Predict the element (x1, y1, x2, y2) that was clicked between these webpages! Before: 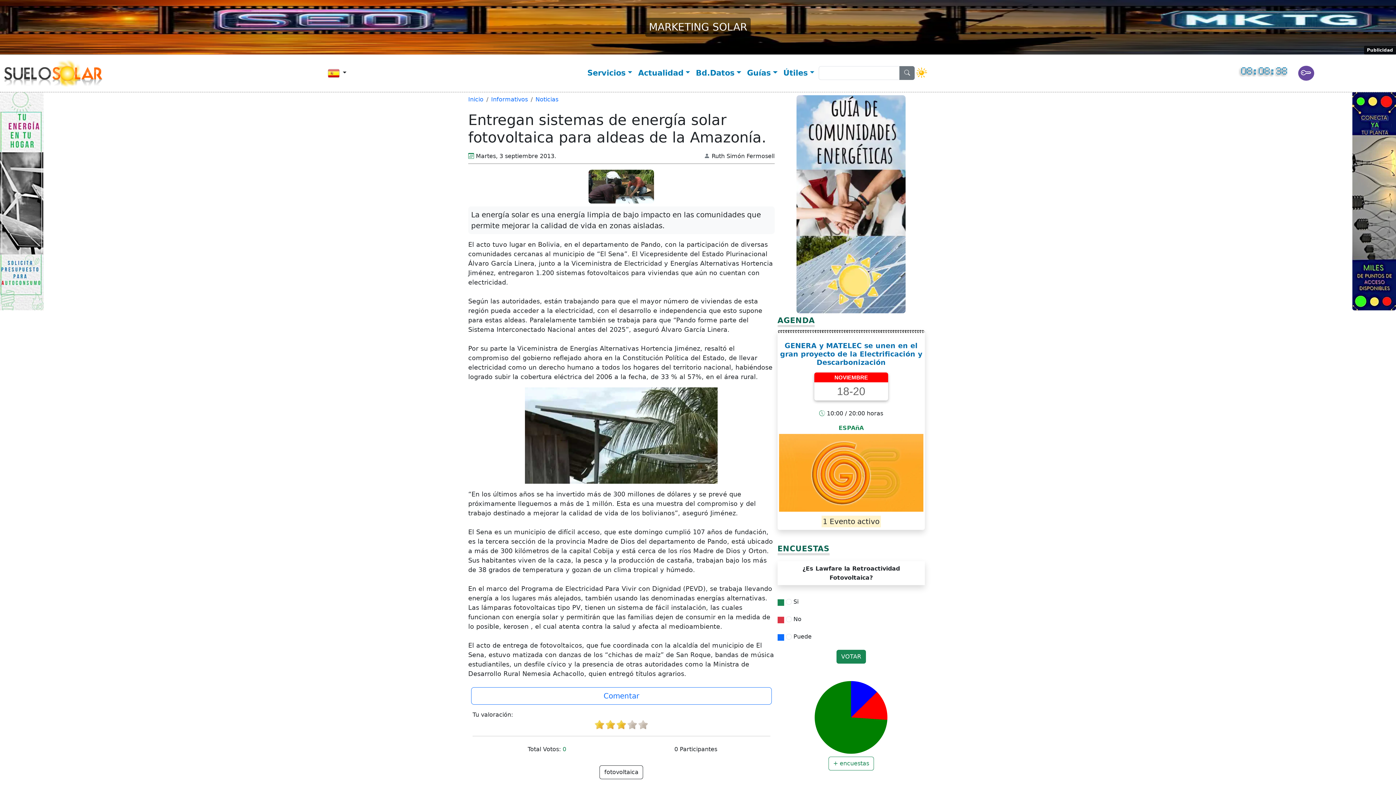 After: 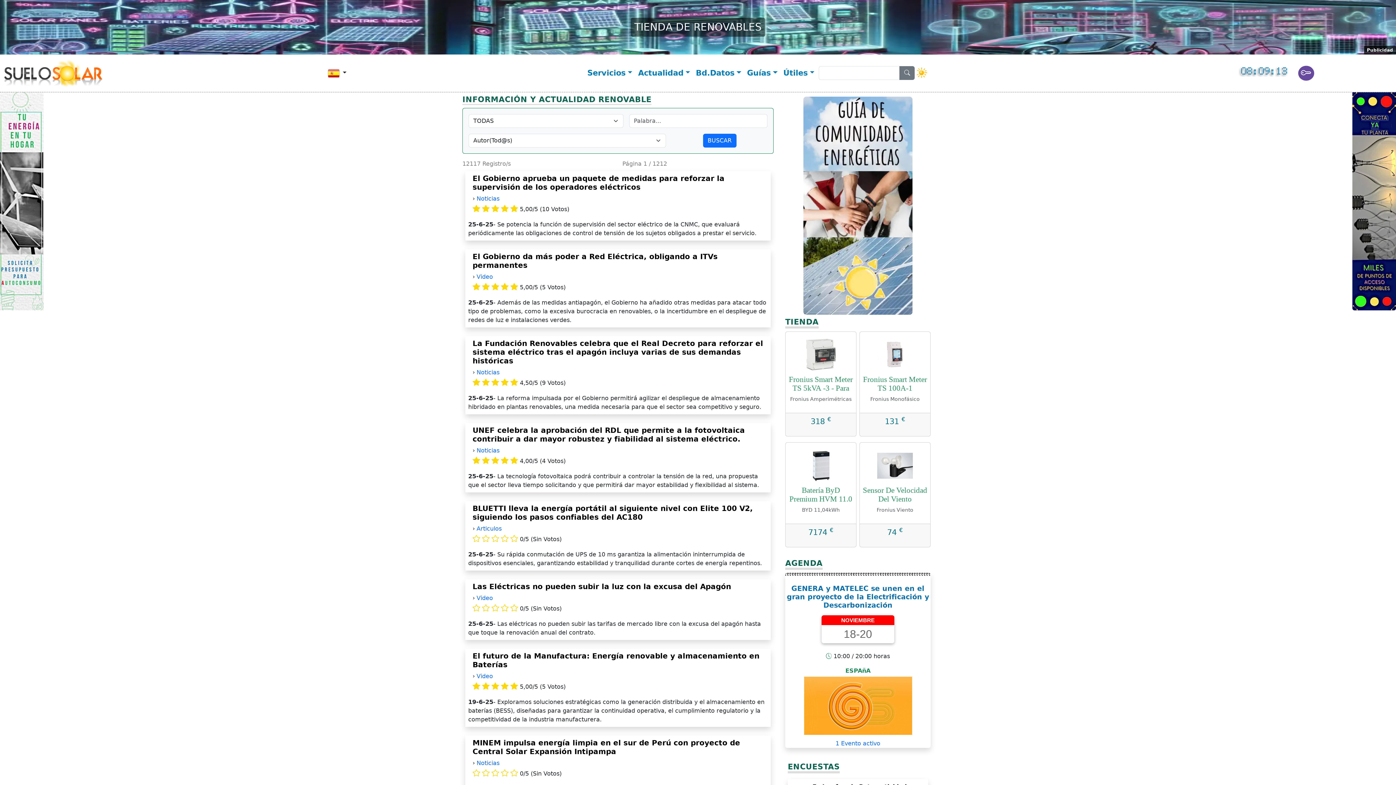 Action: bbox: (899, 66, 915, 80) label: Buscar